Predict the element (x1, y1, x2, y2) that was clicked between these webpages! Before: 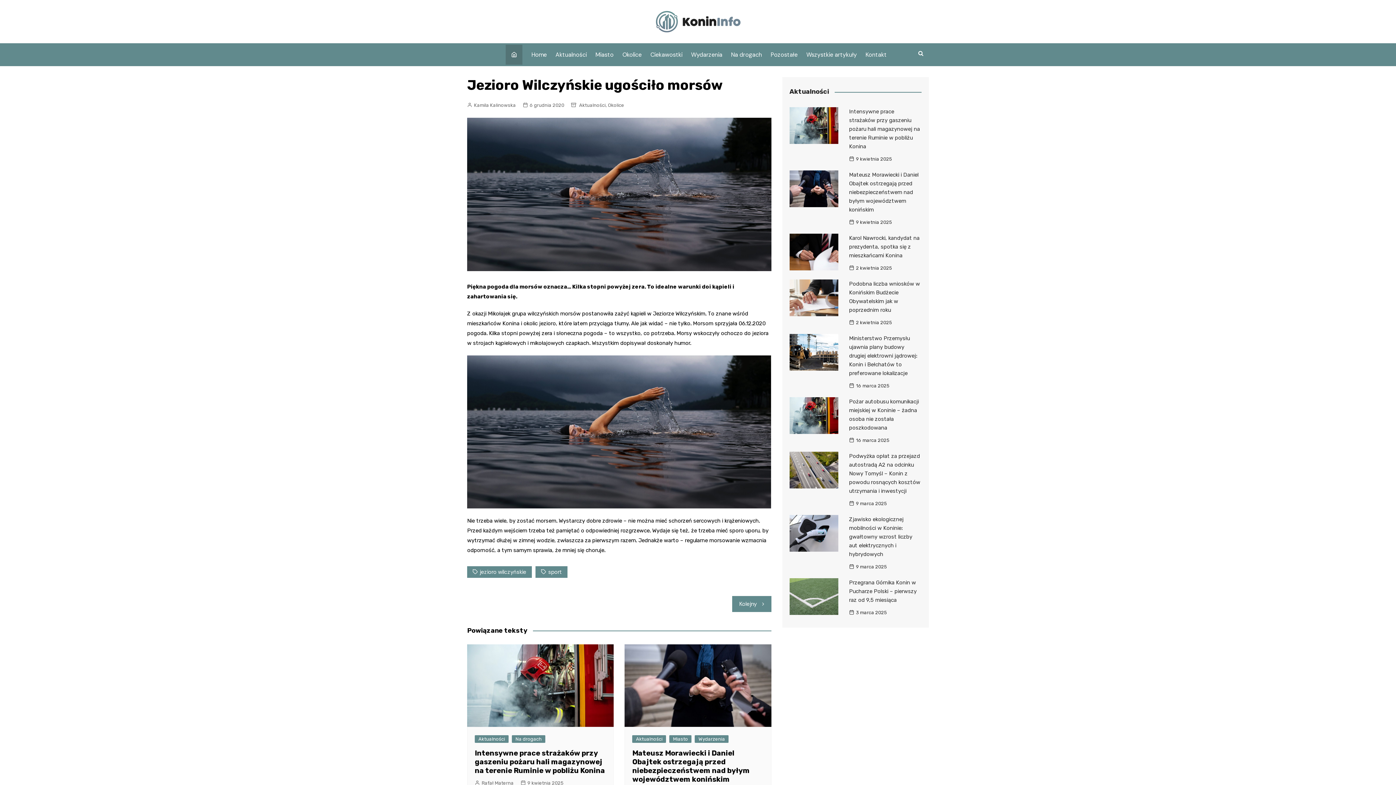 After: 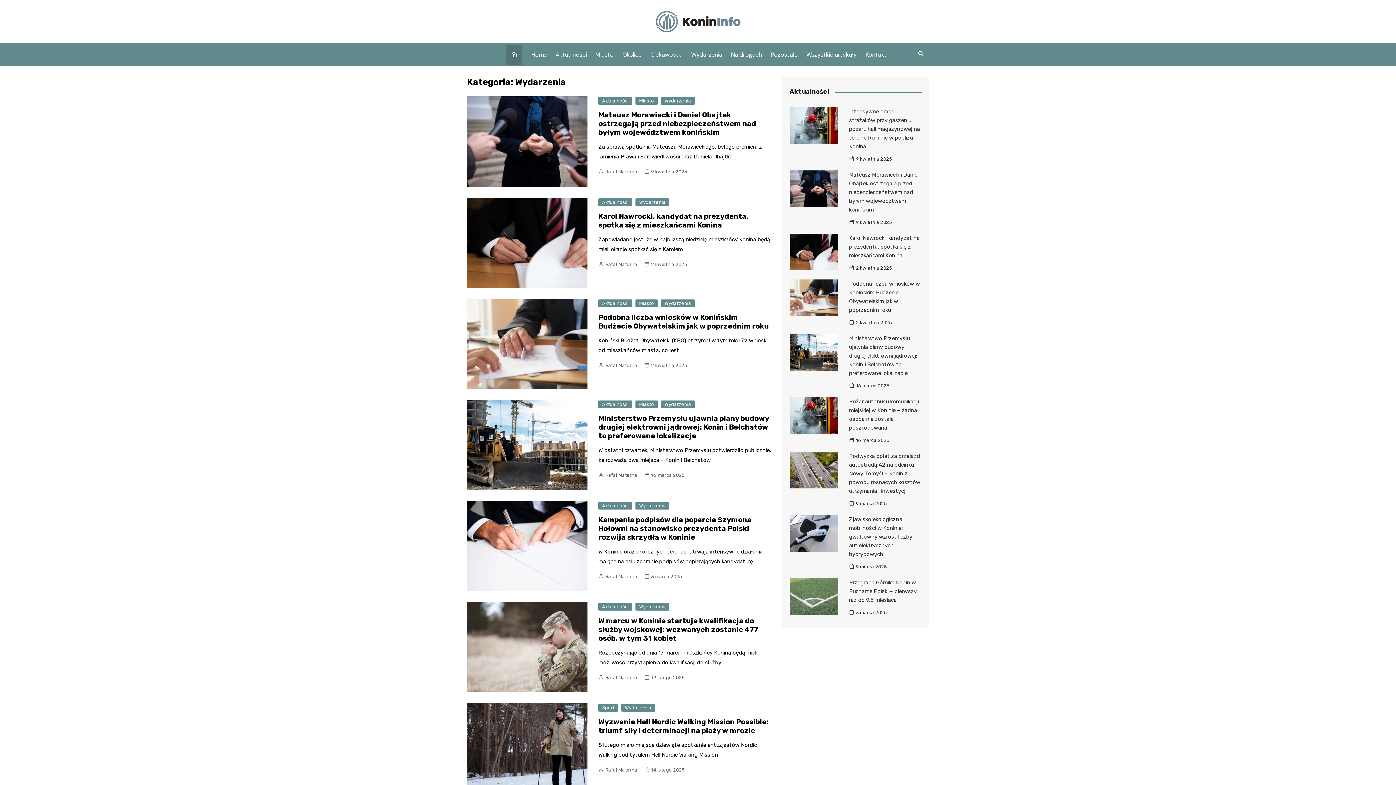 Action: label: Wydarzenia bbox: (687, 44, 726, 64)